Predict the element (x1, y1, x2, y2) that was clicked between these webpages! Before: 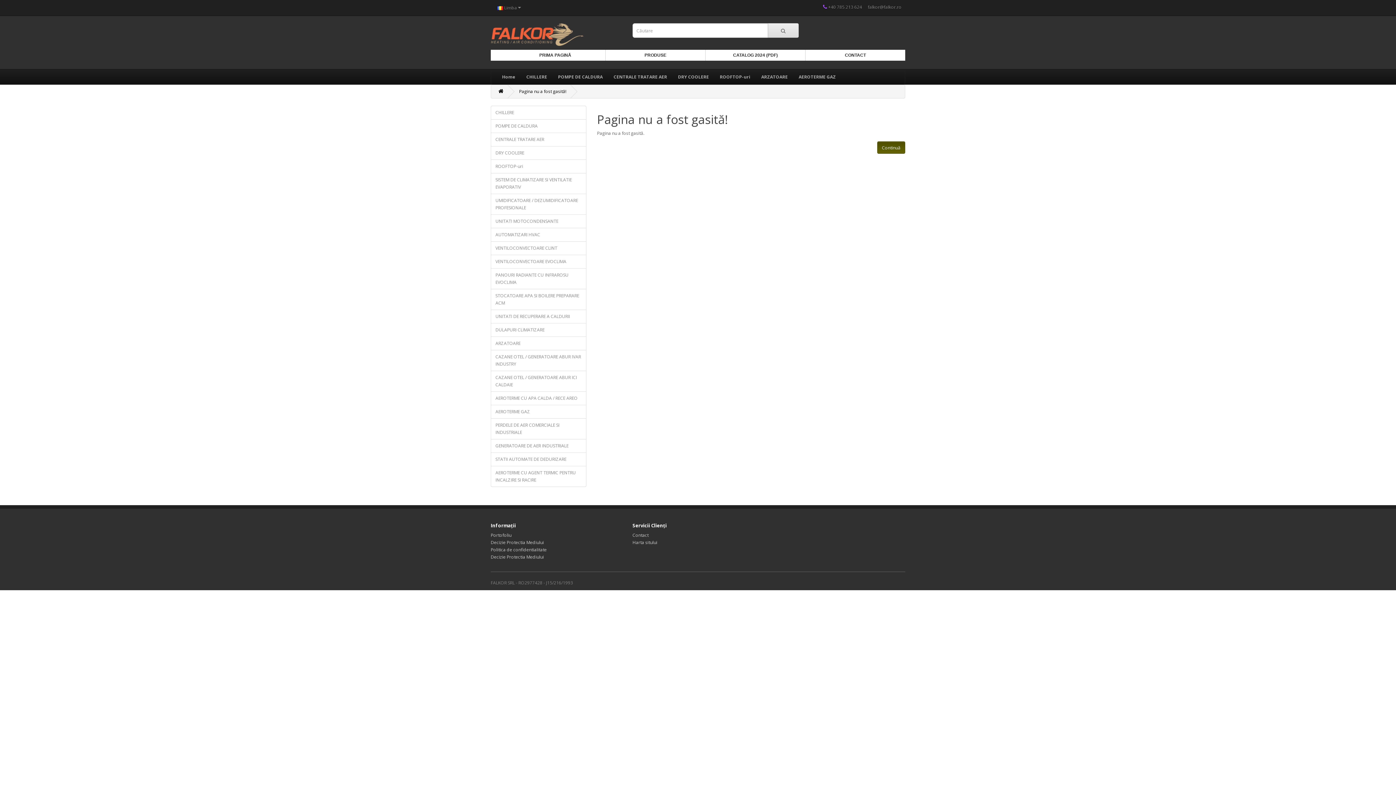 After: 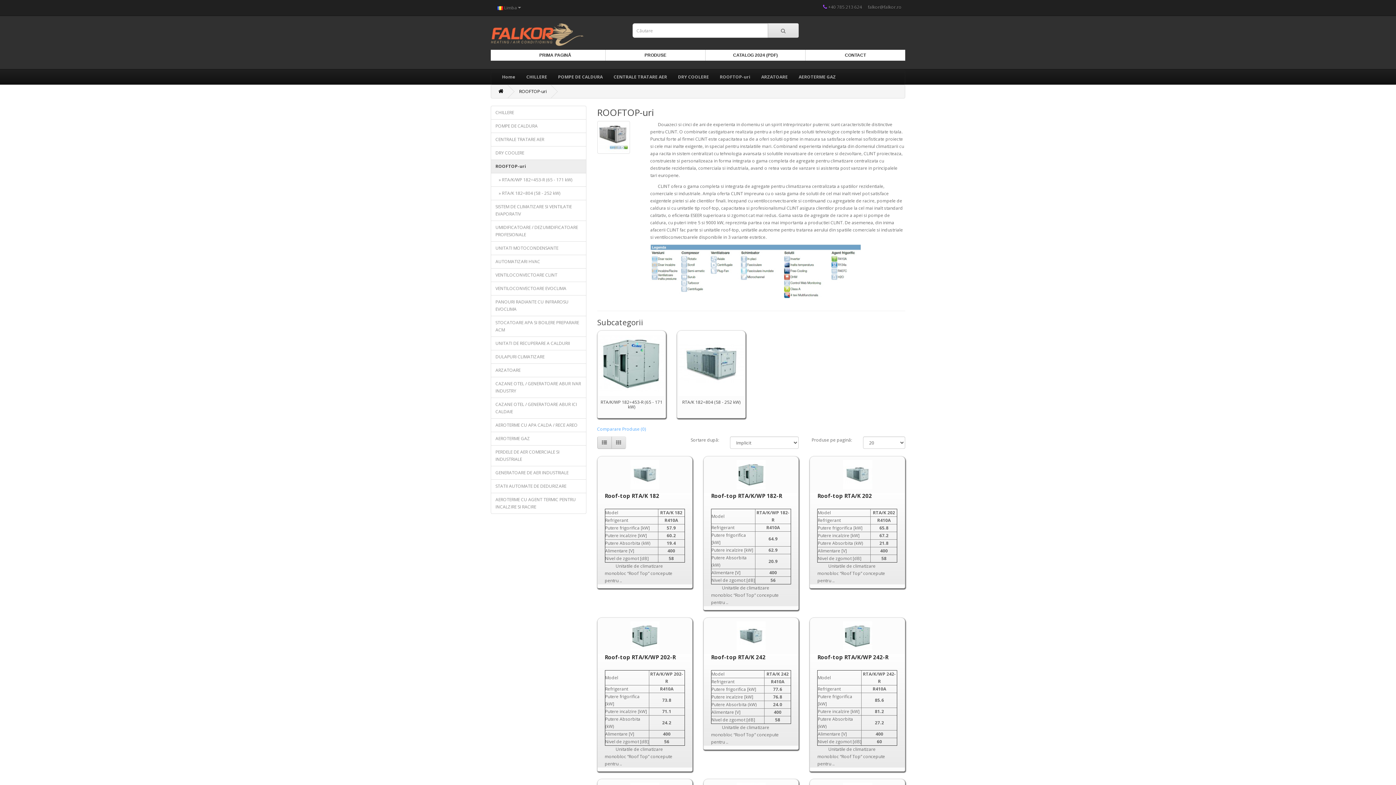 Action: label: ROOFTOP-uri bbox: (490, 159, 586, 173)